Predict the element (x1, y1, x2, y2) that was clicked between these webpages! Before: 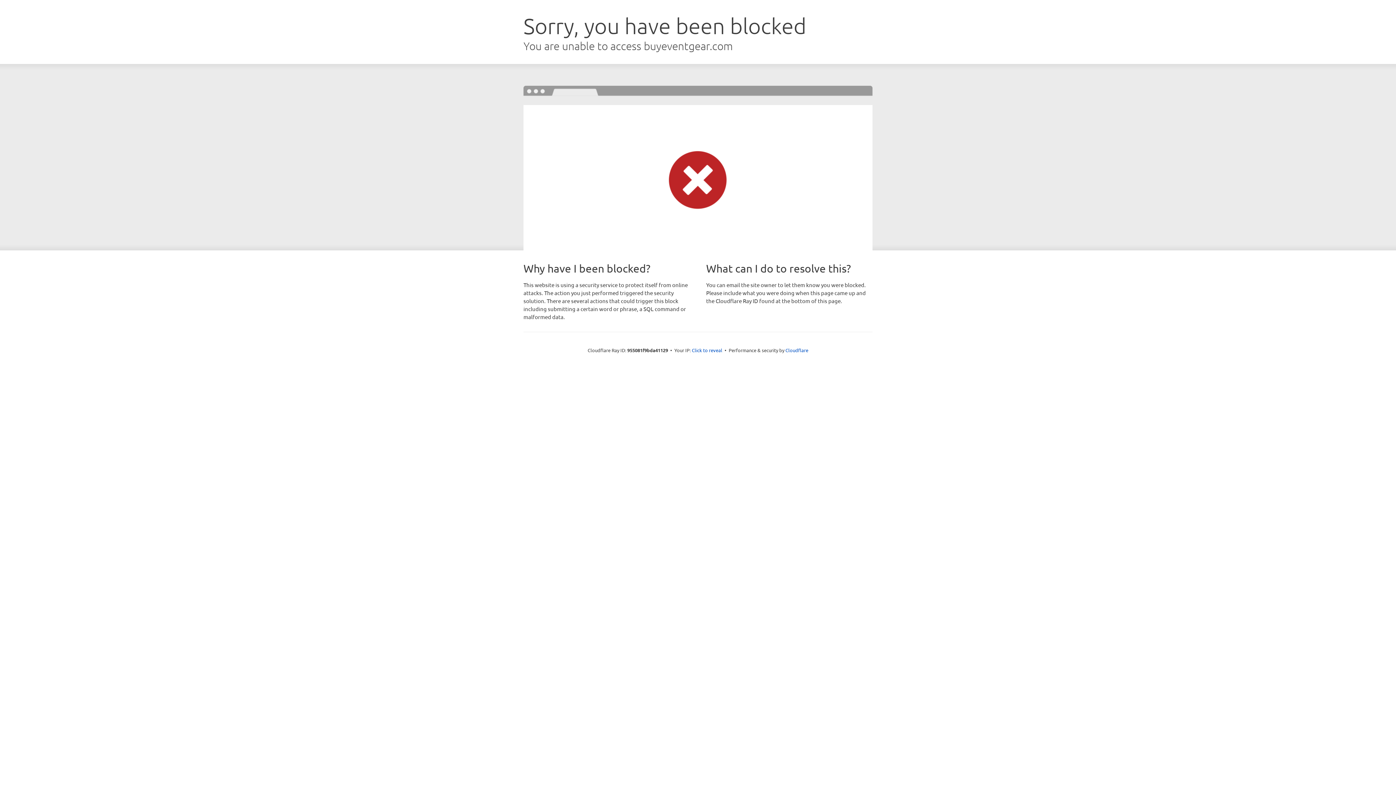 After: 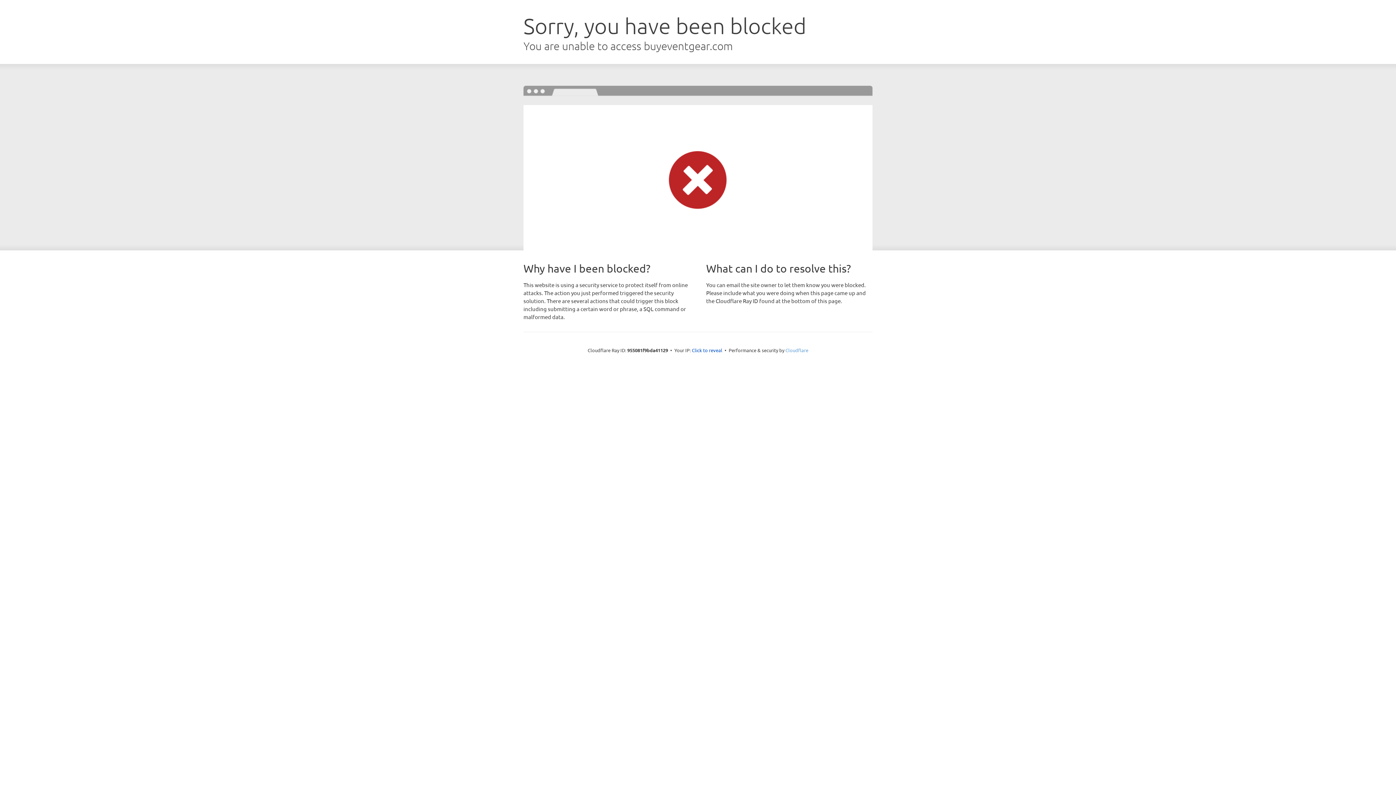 Action: label: Cloudflare bbox: (785, 347, 808, 353)